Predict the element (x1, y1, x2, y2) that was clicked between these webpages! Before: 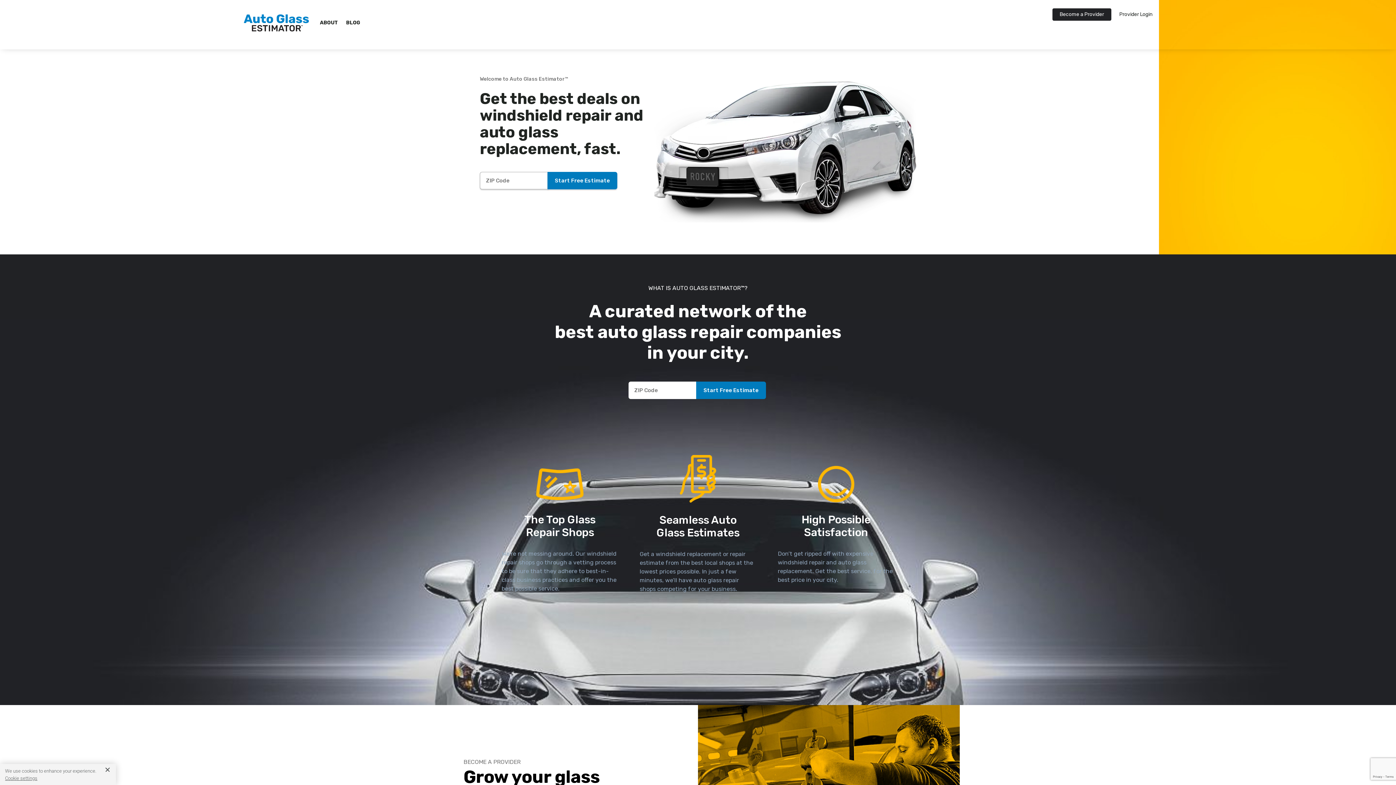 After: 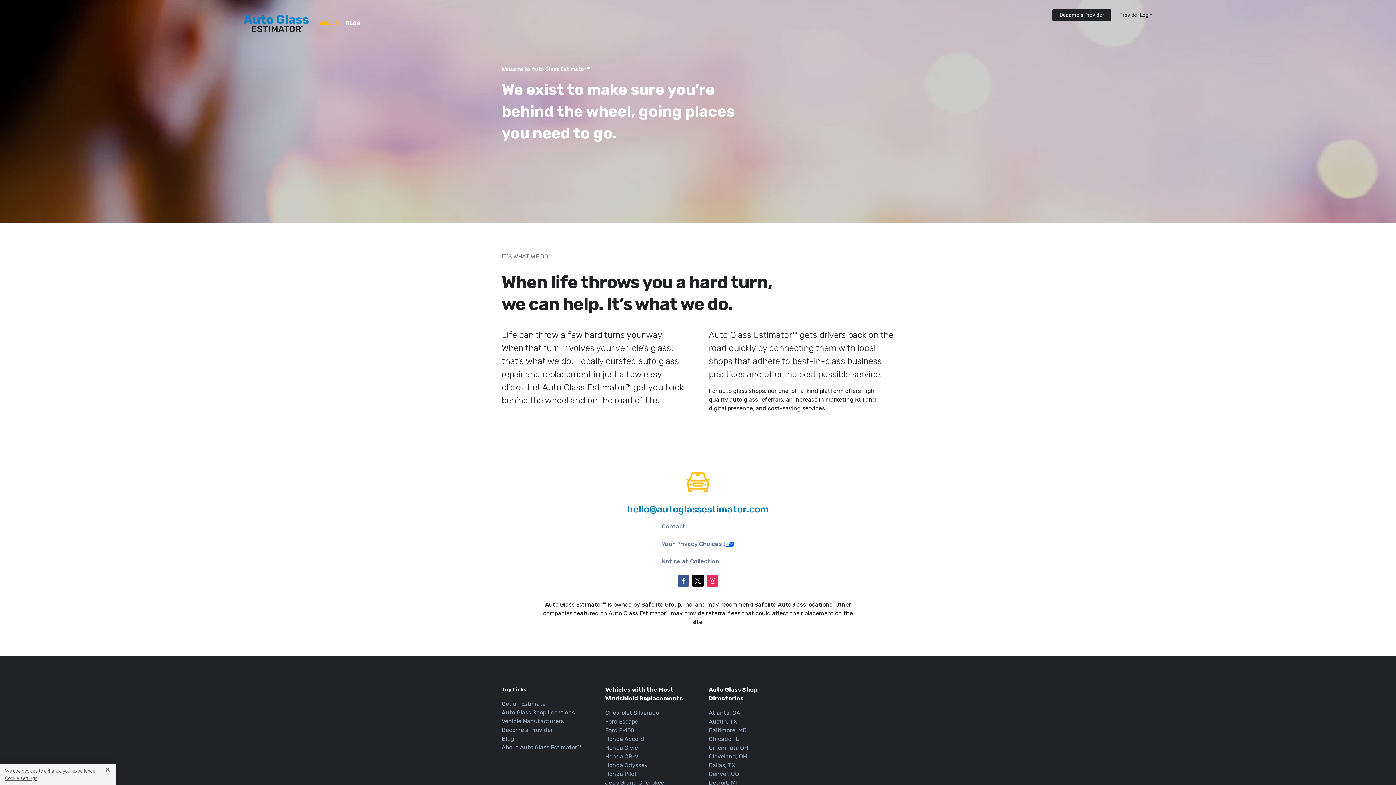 Action: label: ABOUT bbox: (320, 9, 338, 36)